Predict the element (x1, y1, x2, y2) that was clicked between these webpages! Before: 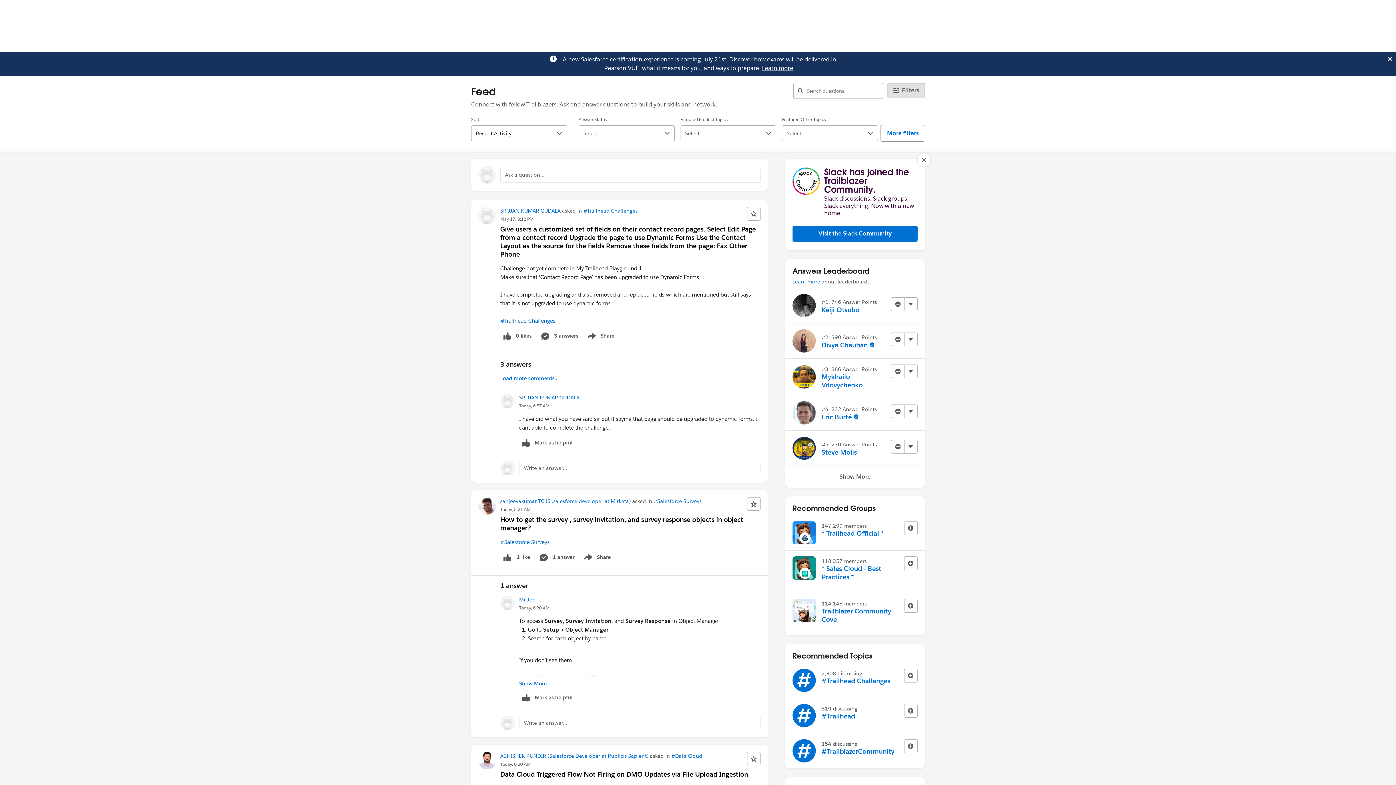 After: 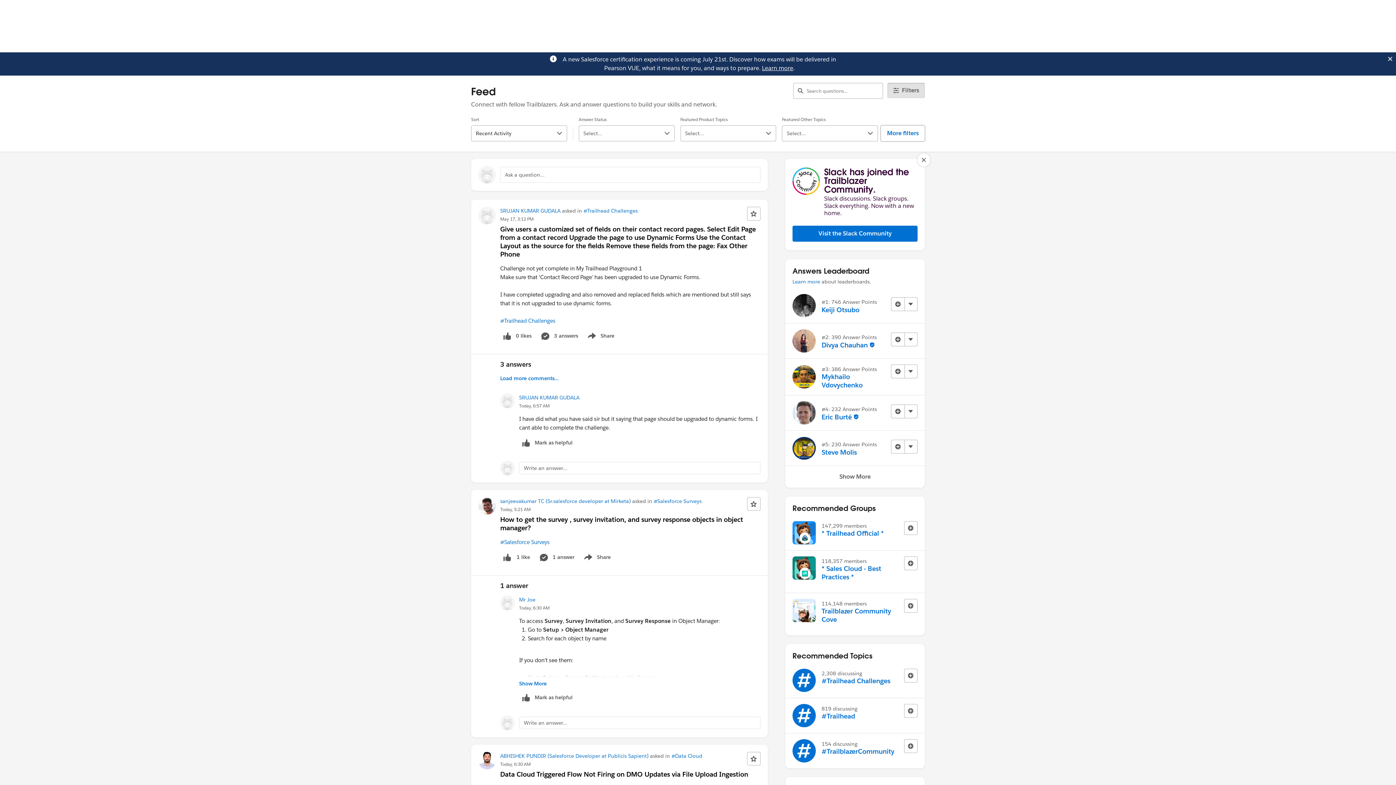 Action: label: Learn more bbox: (762, 64, 793, 72)